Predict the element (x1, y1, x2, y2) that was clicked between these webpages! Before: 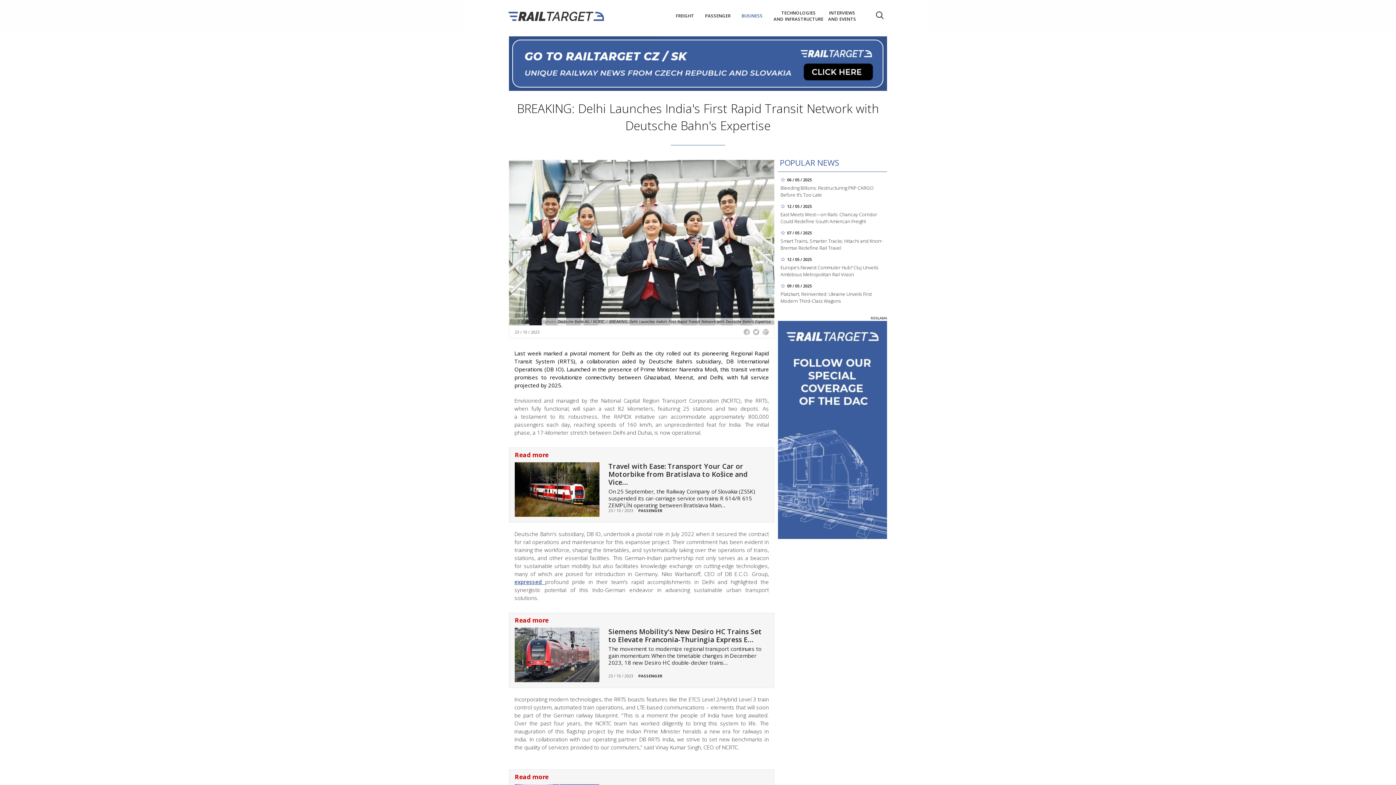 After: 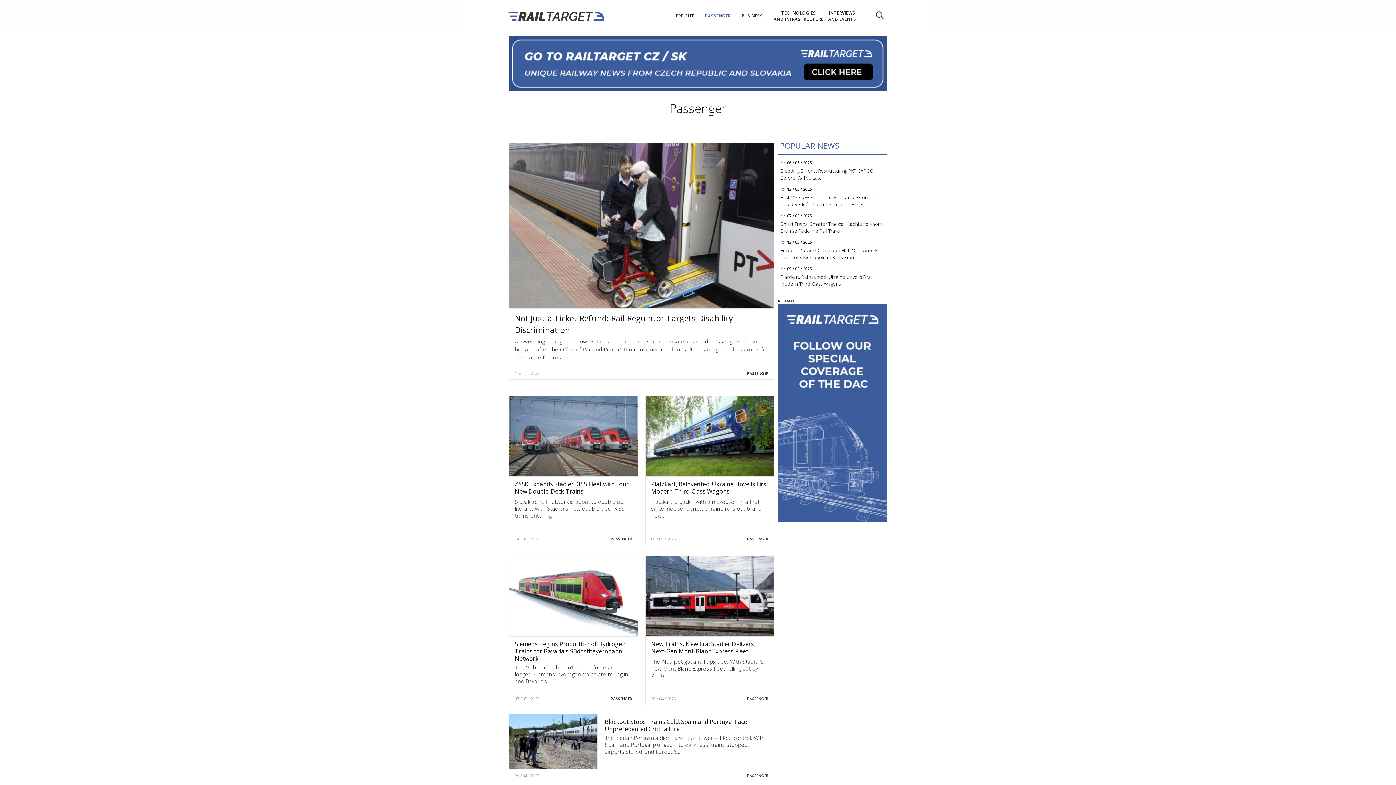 Action: bbox: (635, 669, 662, 682) label: PASSENGER